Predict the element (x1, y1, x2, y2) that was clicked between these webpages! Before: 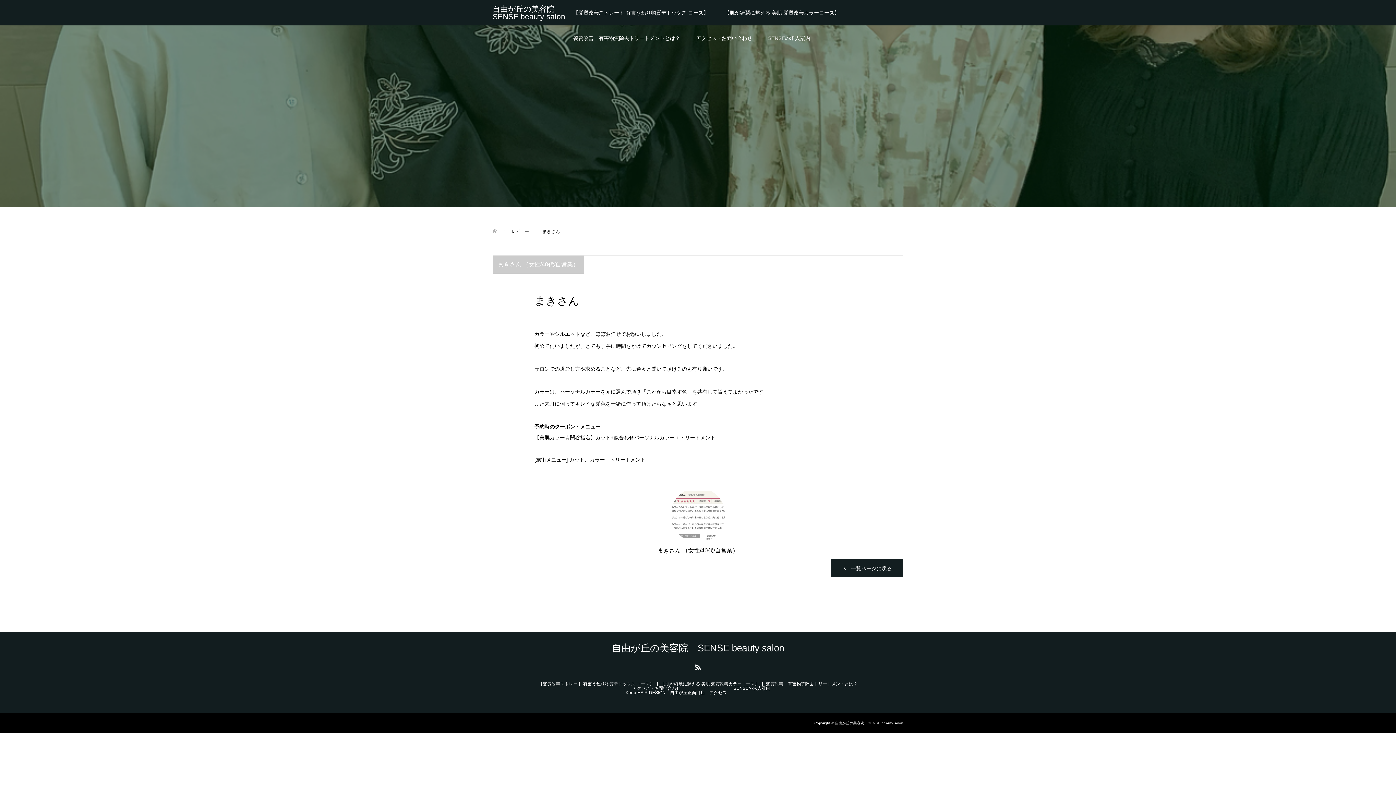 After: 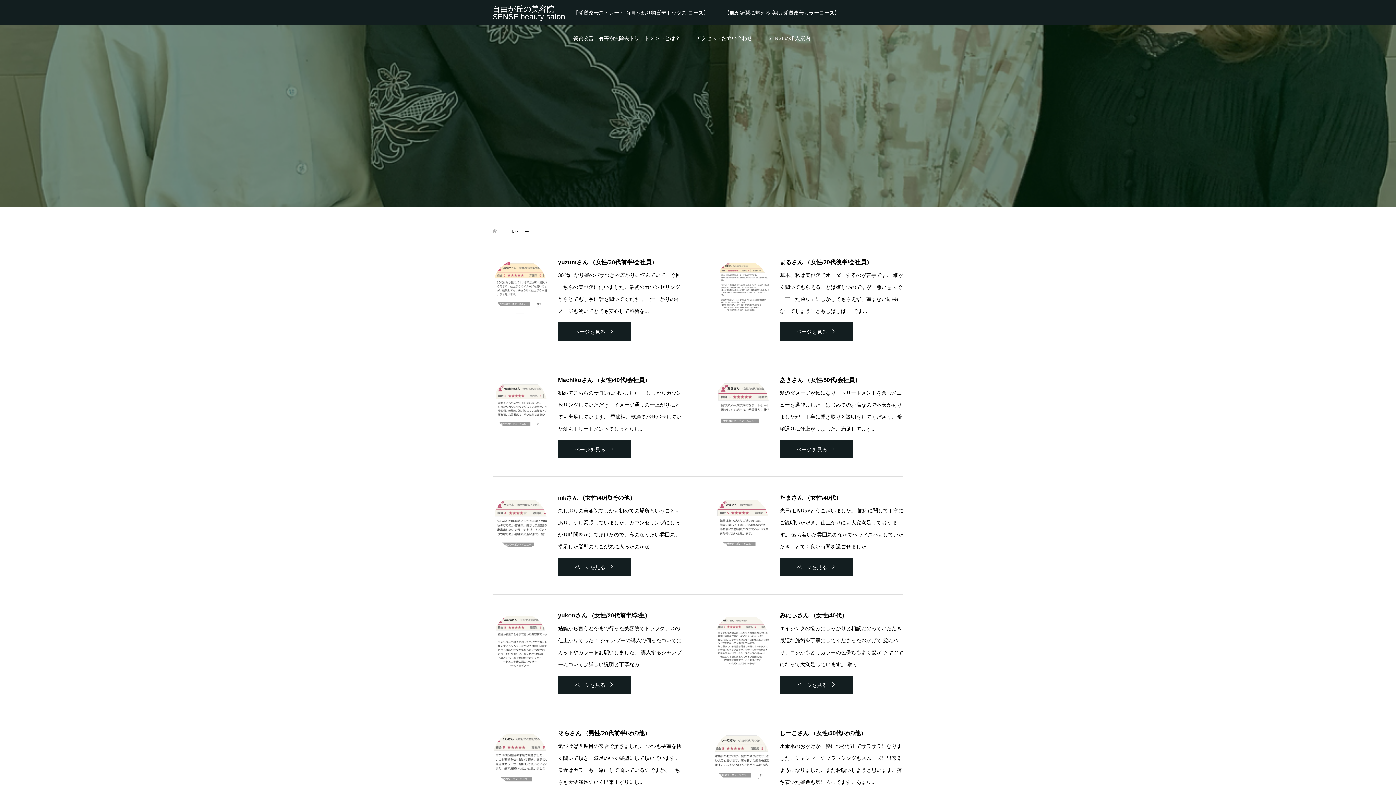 Action: bbox: (511, 229, 530, 234) label: レビュー 